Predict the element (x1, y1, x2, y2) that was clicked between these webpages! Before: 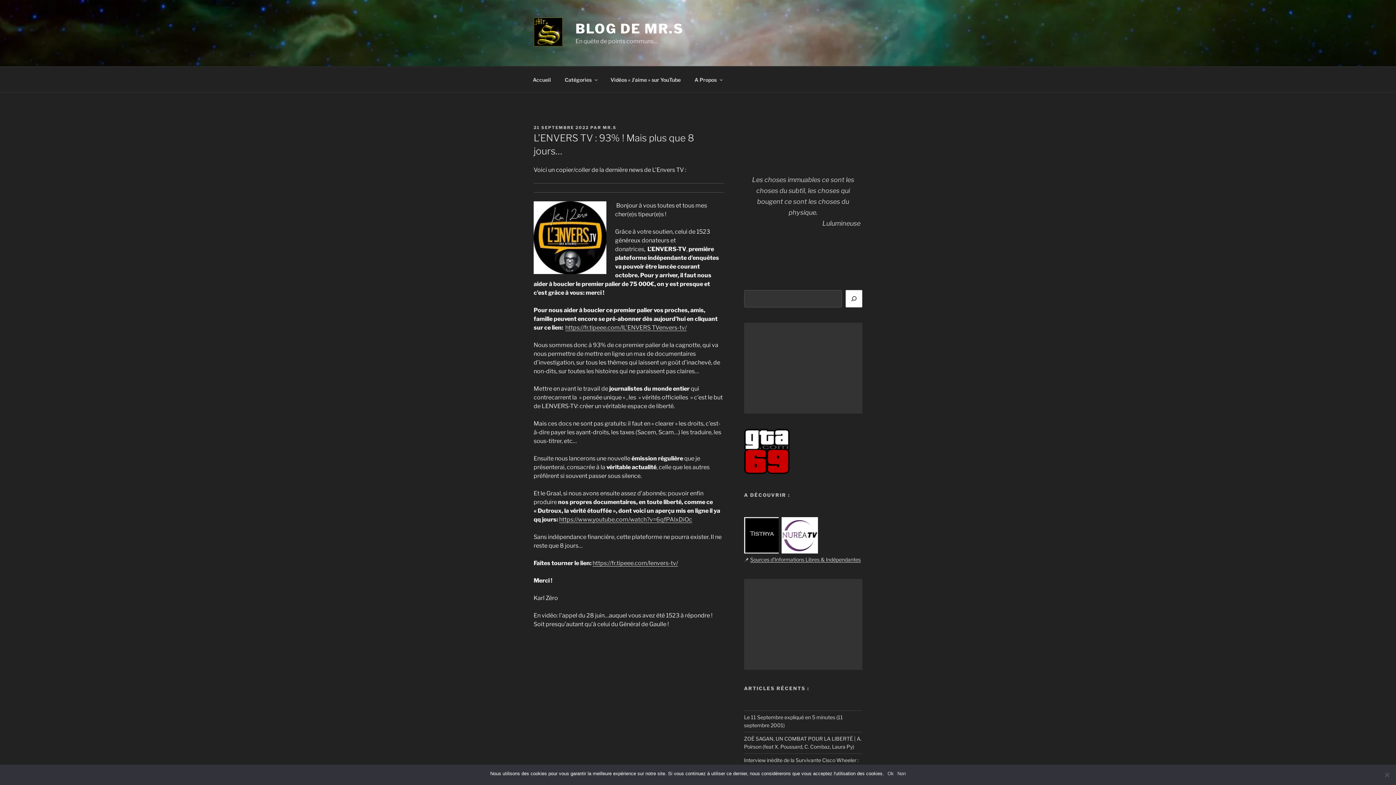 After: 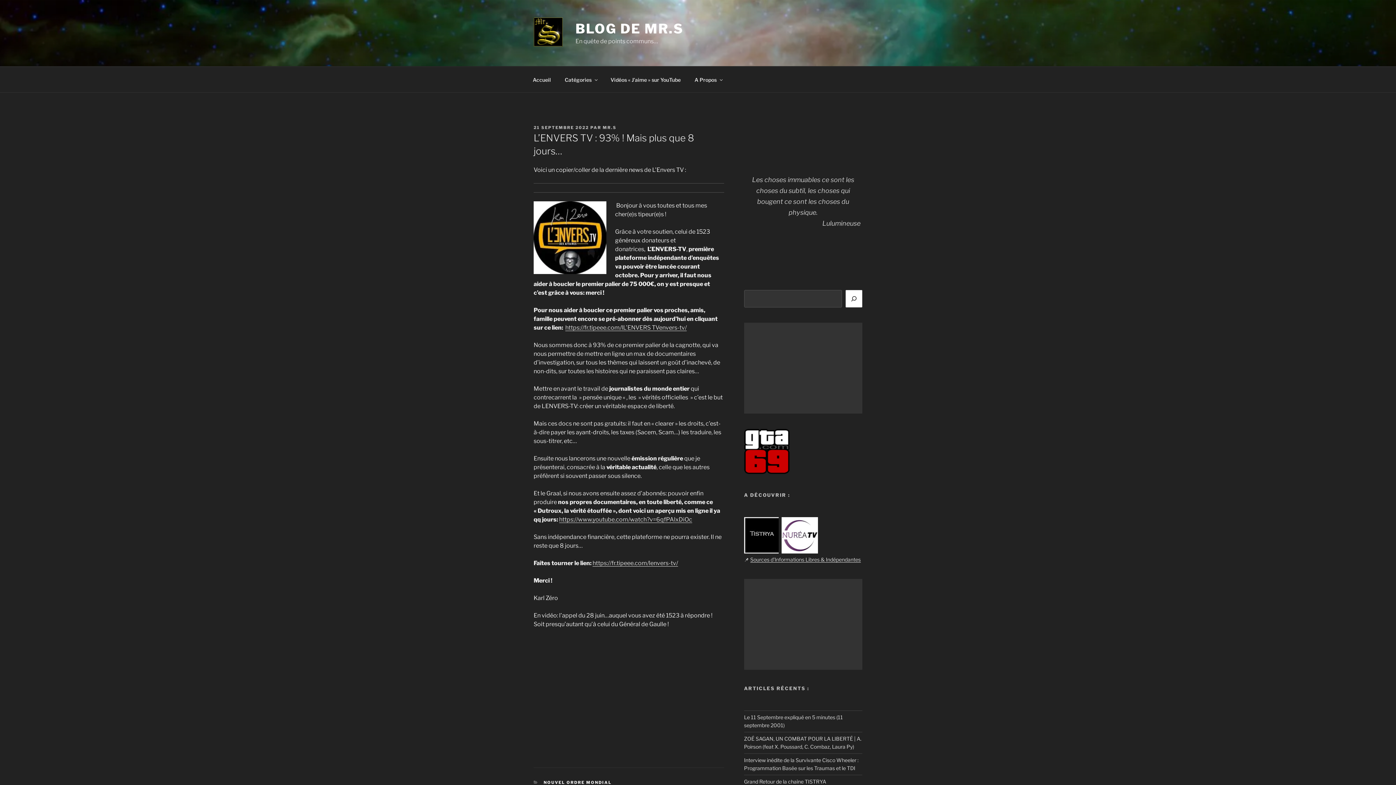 Action: bbox: (897, 770, 906, 777) label: Non